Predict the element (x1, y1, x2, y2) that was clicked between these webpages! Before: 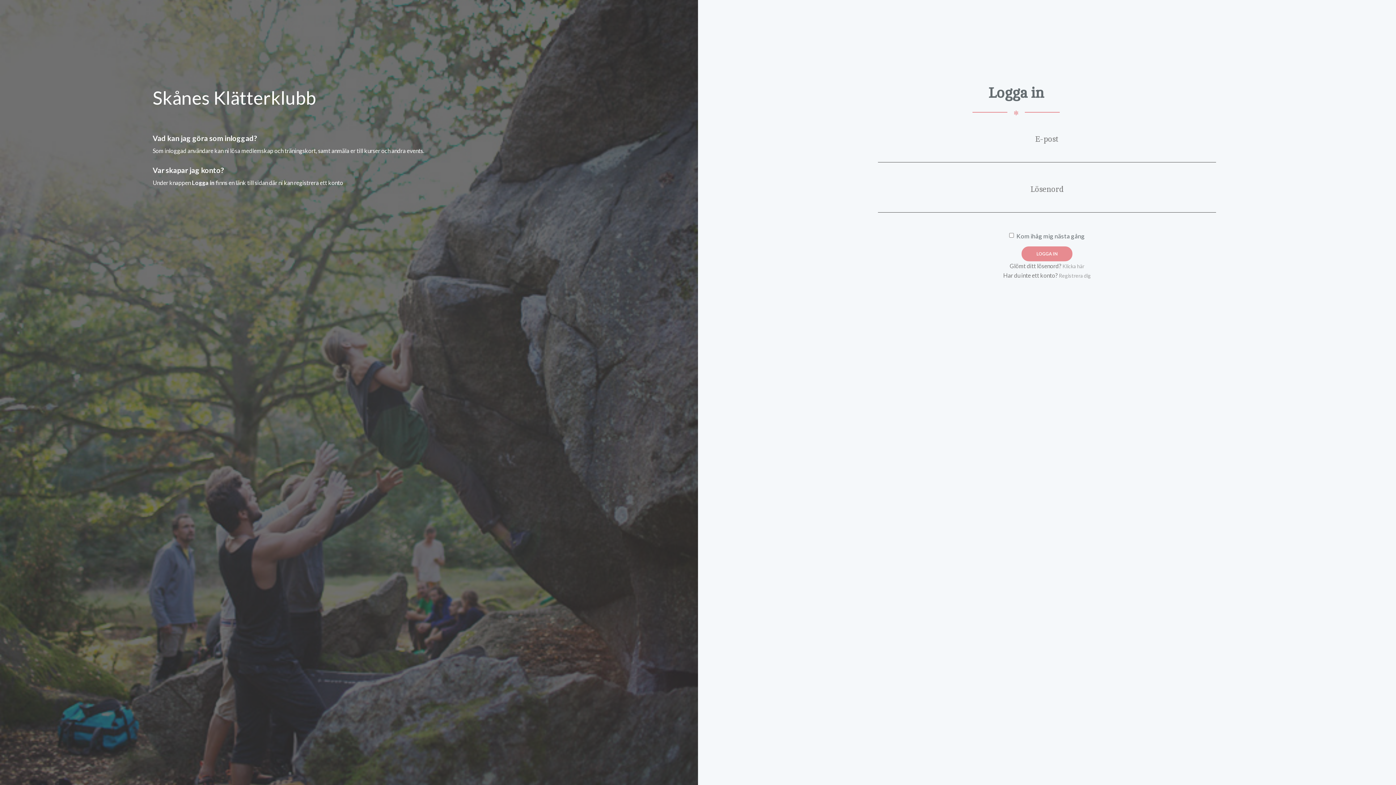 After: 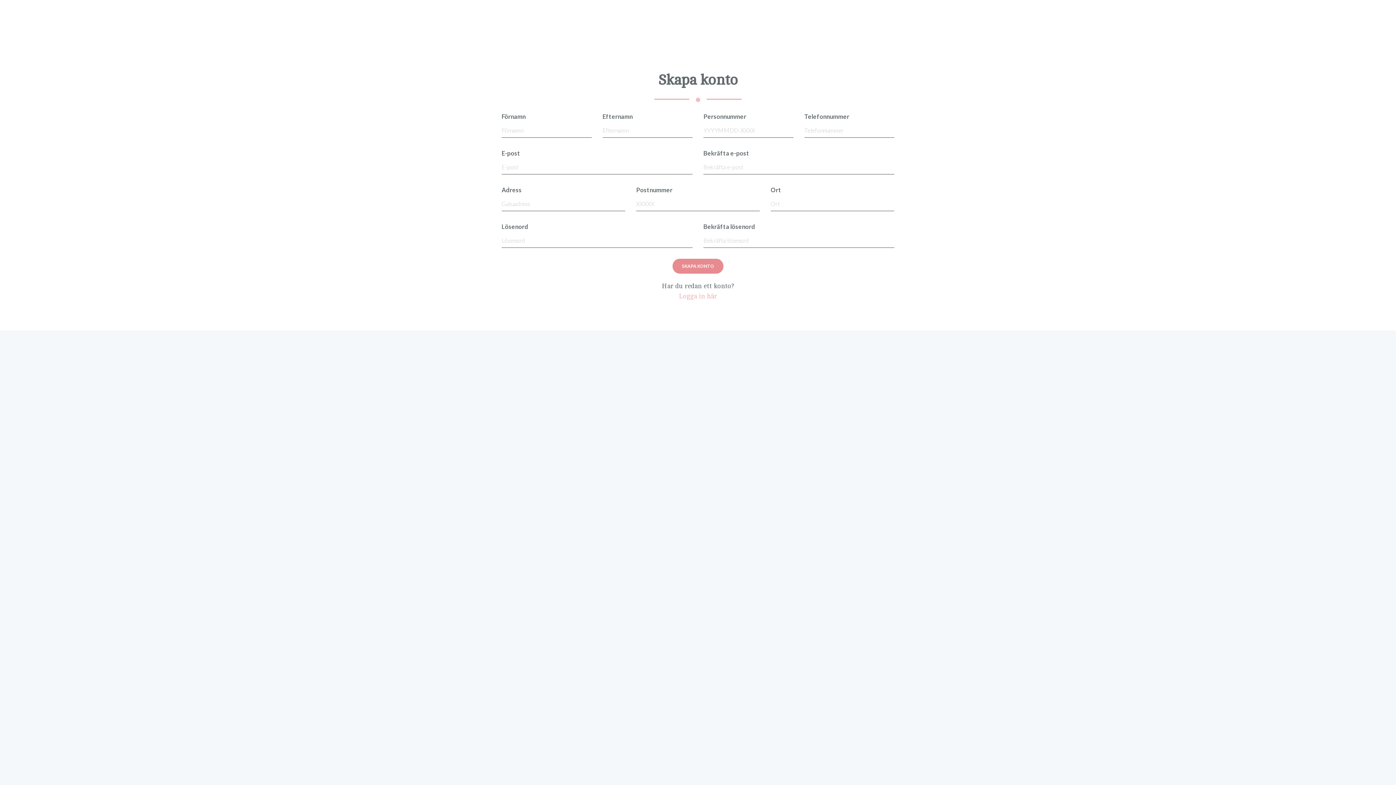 Action: bbox: (1059, 272, 1091, 279) label: Registrera dig